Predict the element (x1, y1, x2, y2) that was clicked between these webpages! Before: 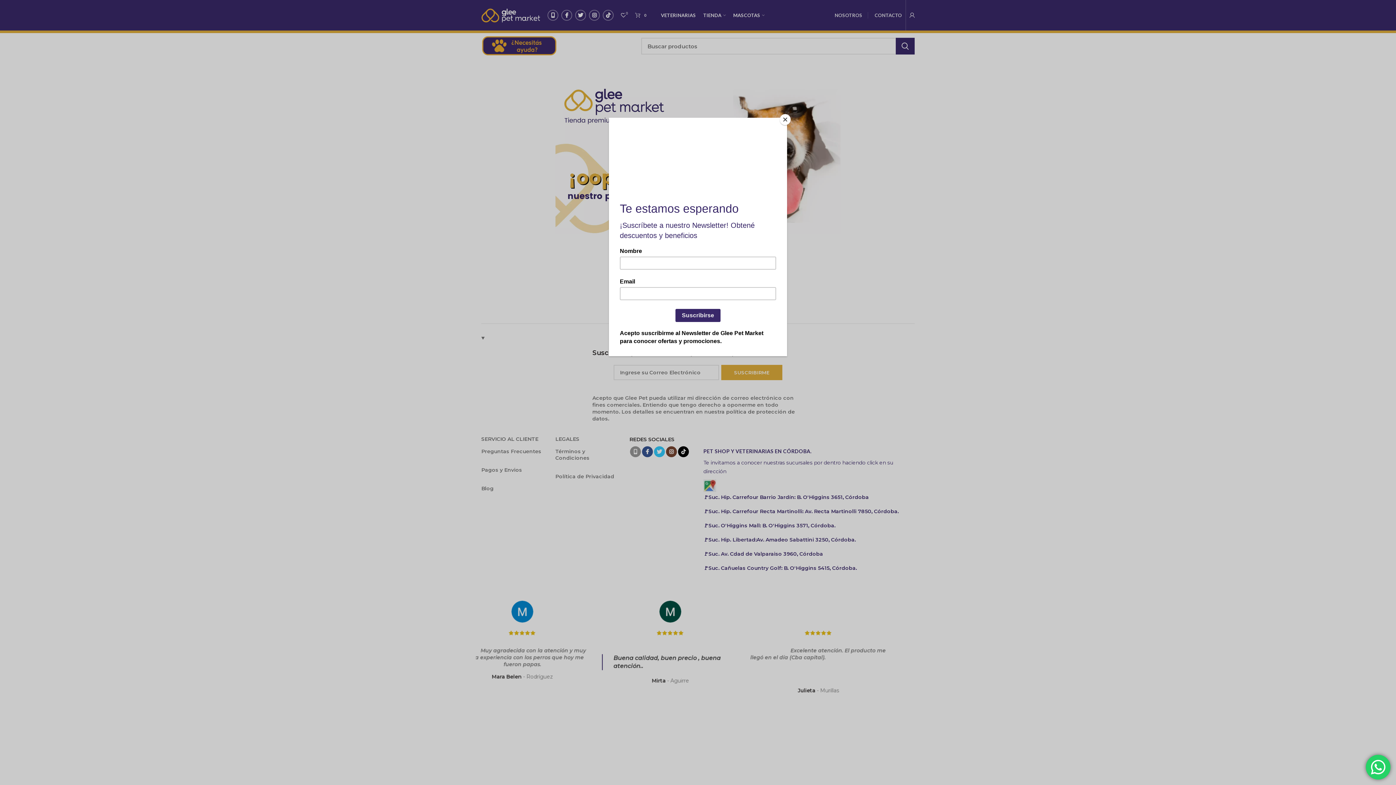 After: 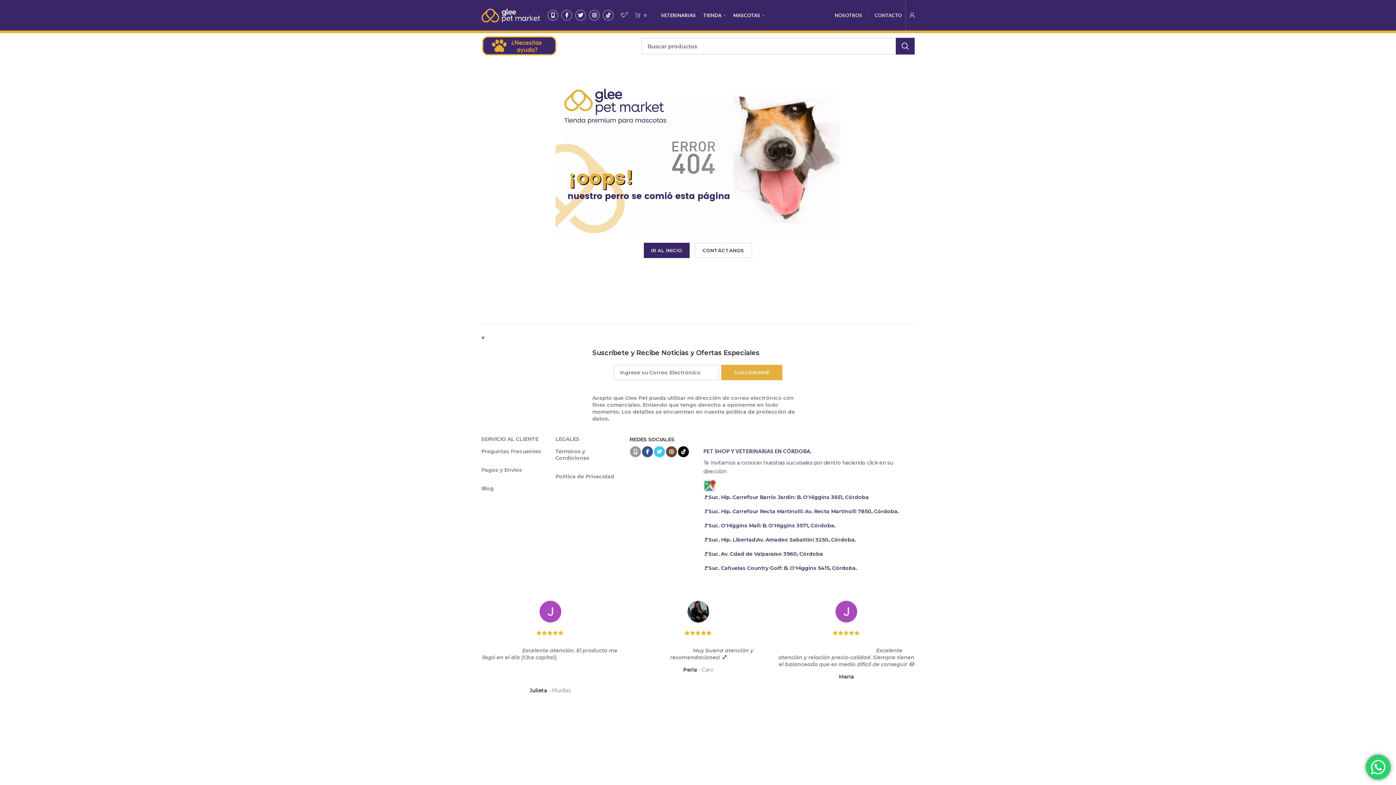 Action: label: Close bbox: (780, 114, 790, 125)